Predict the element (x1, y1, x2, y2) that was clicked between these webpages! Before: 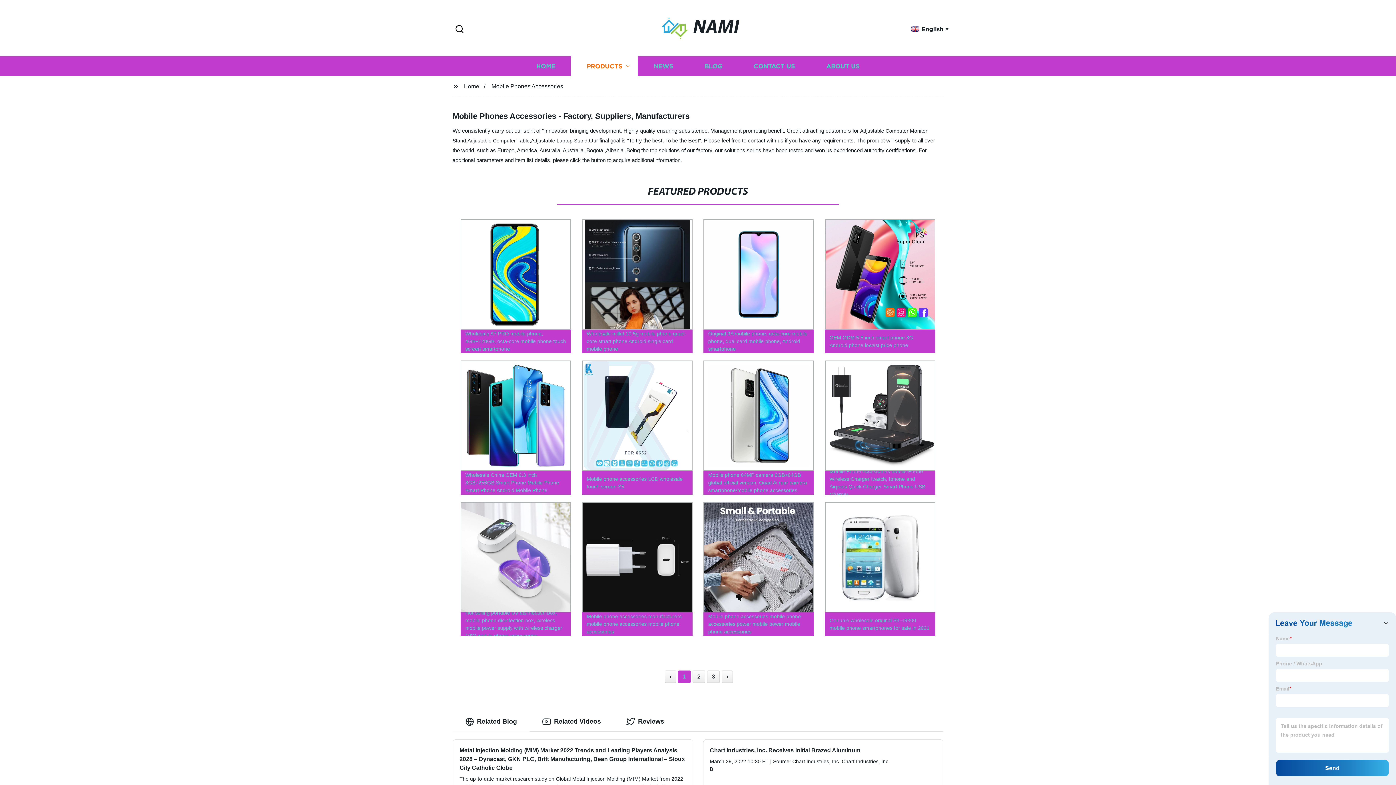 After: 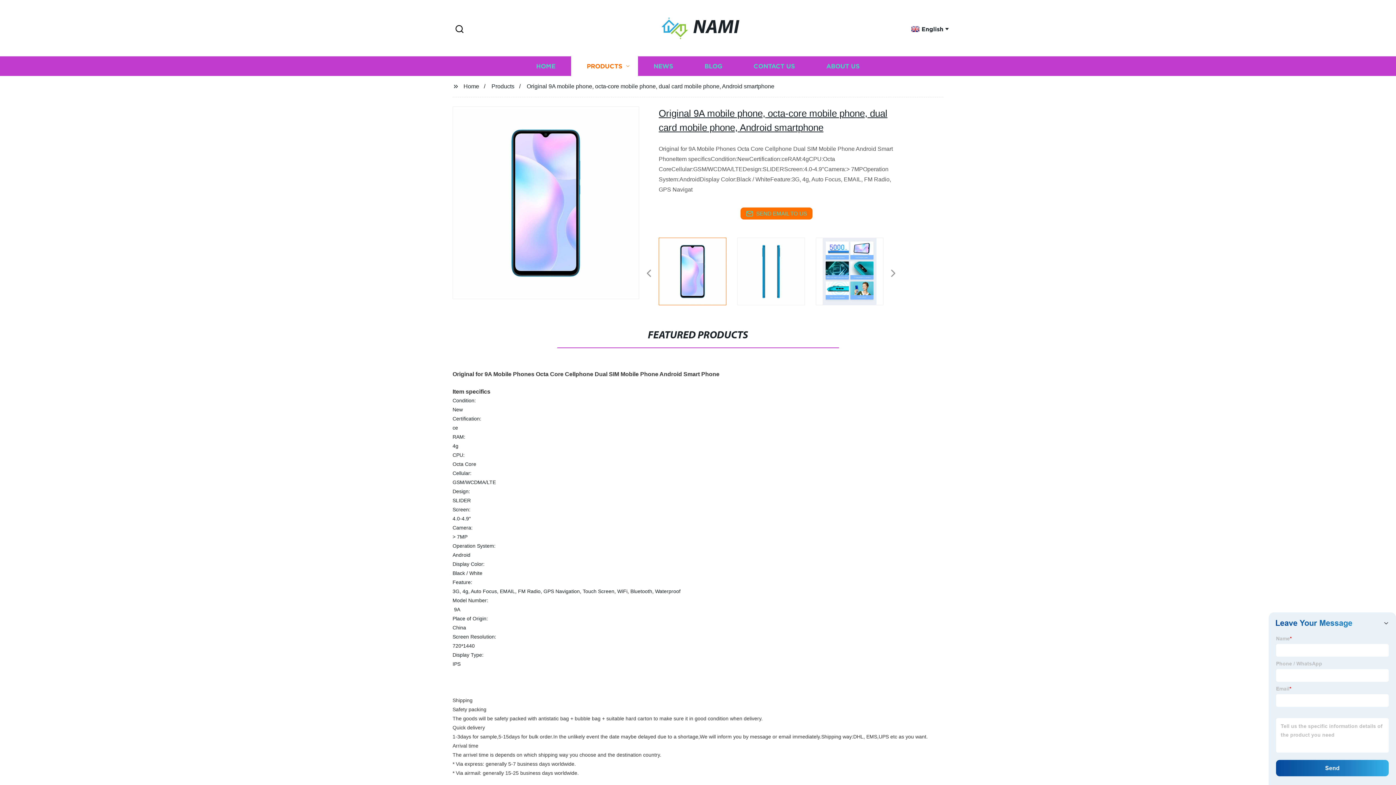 Action: label: Original 9A mobile phone, octa-core mobile phone, dual card mobile phone, Android smartphone bbox: (698, 215, 819, 357)